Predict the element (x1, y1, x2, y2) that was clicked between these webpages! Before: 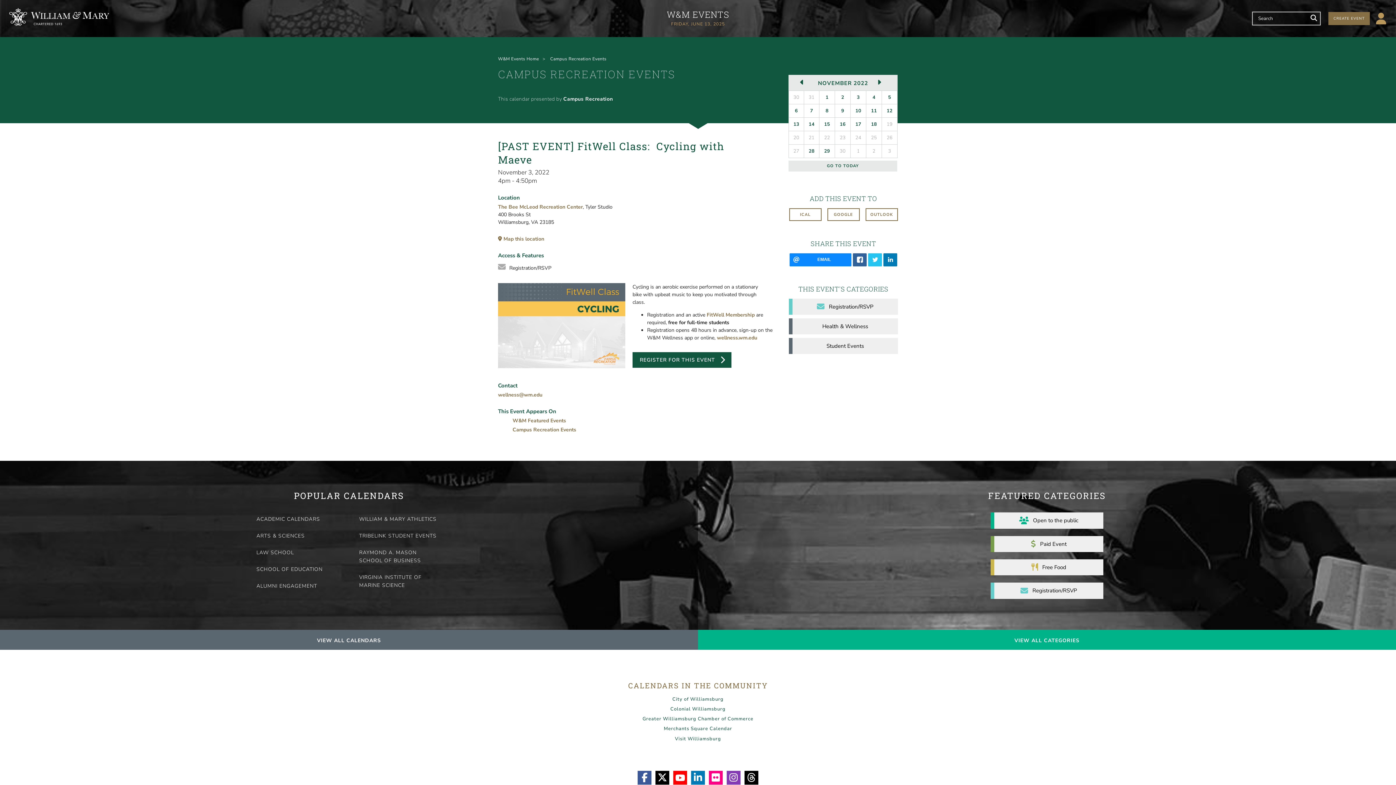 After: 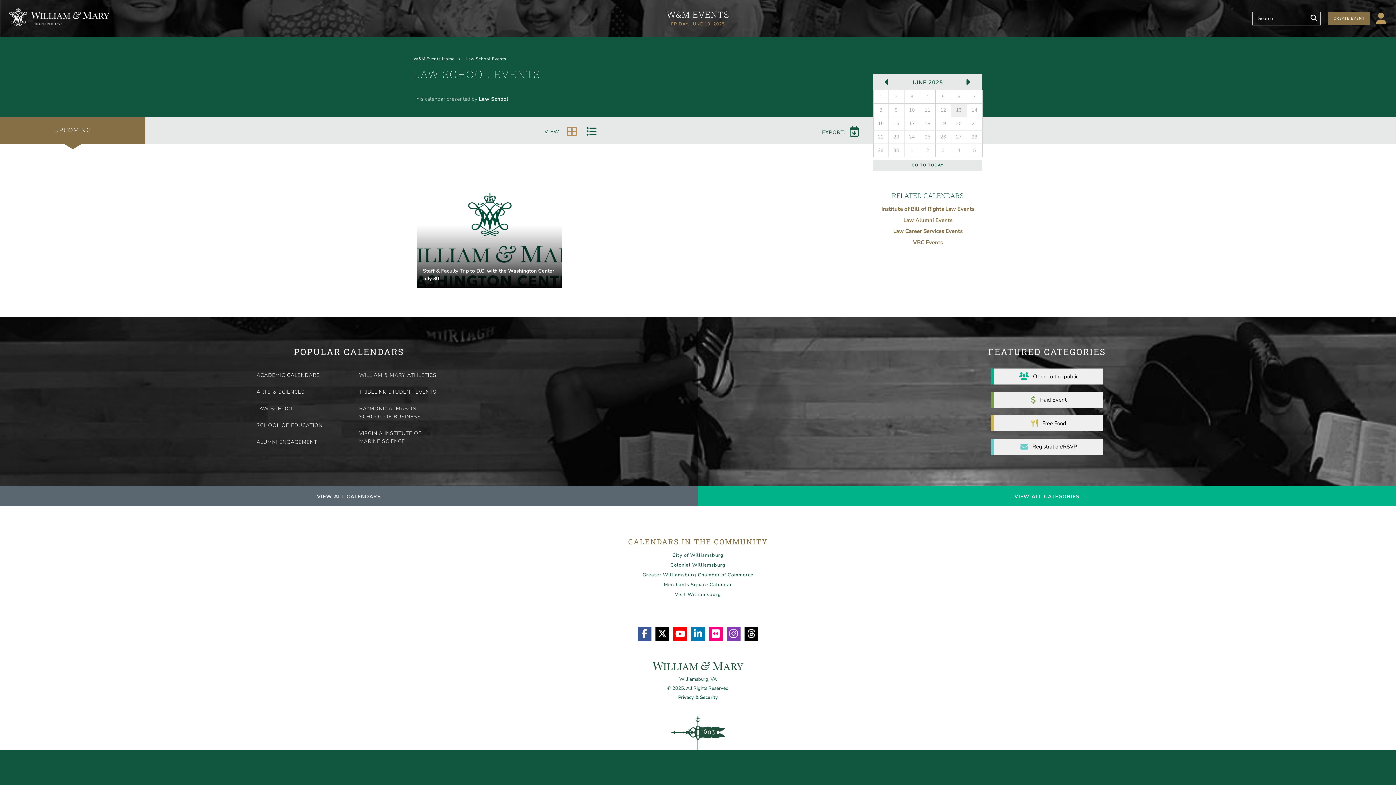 Action: bbox: (253, 546, 341, 560) label: LAW SCHOOL